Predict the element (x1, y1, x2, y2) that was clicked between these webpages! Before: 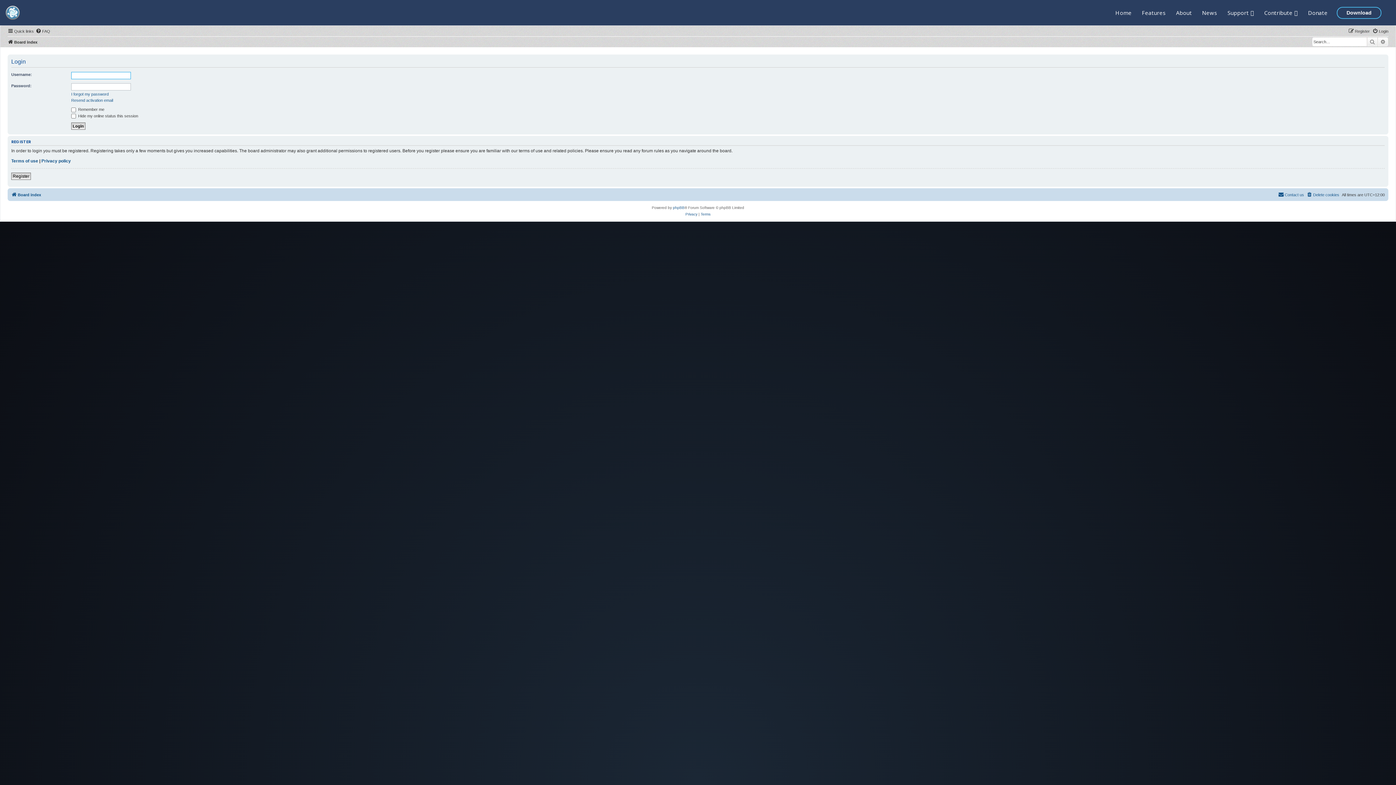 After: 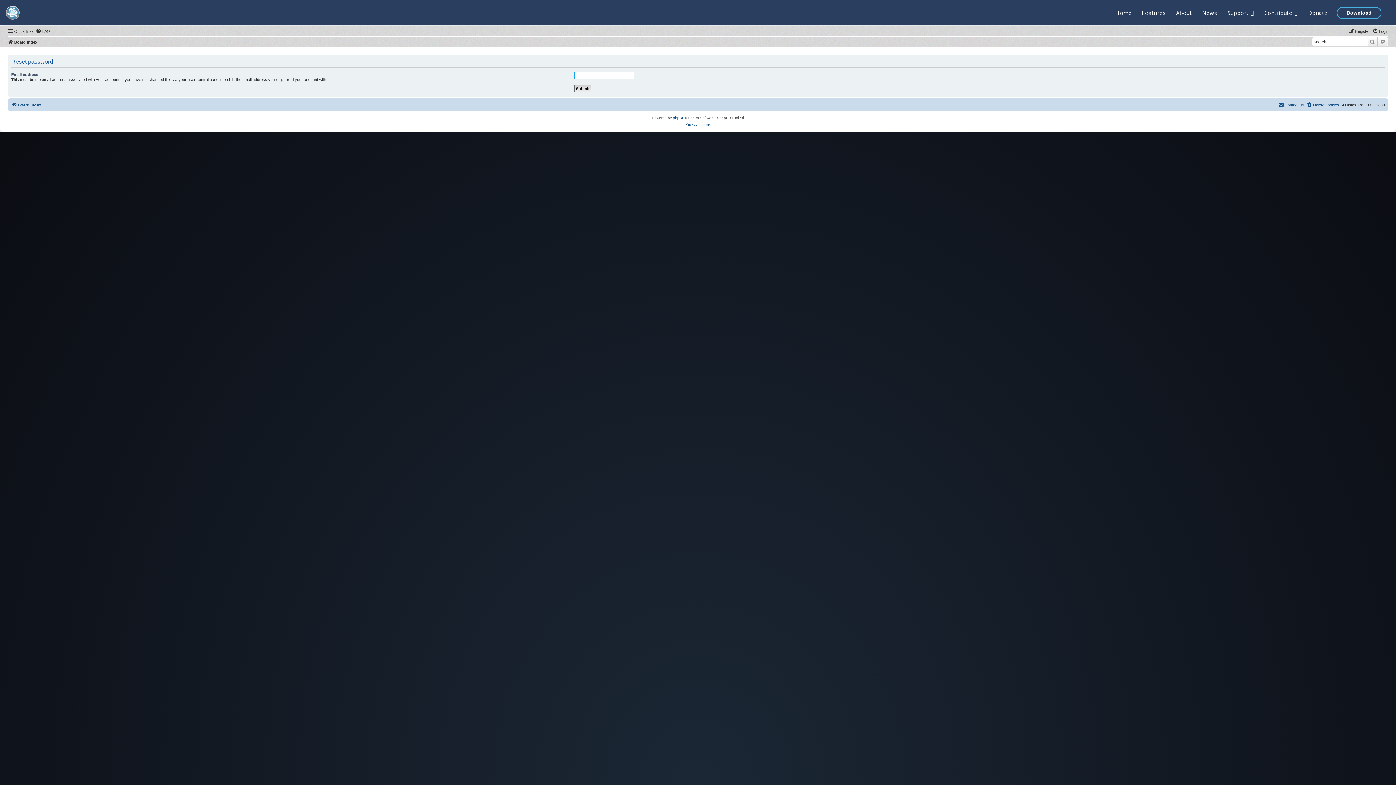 Action: label: I forgot my password bbox: (71, 91, 108, 96)